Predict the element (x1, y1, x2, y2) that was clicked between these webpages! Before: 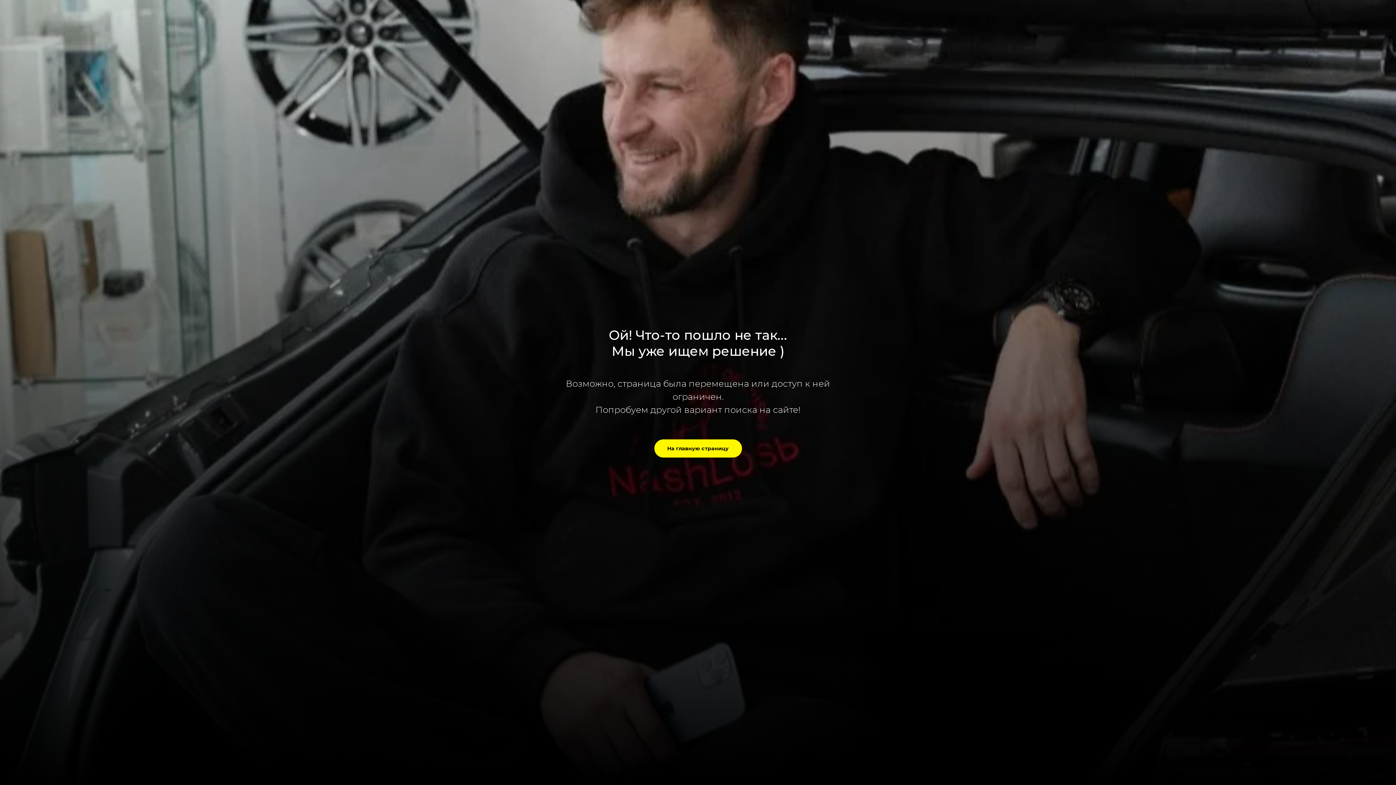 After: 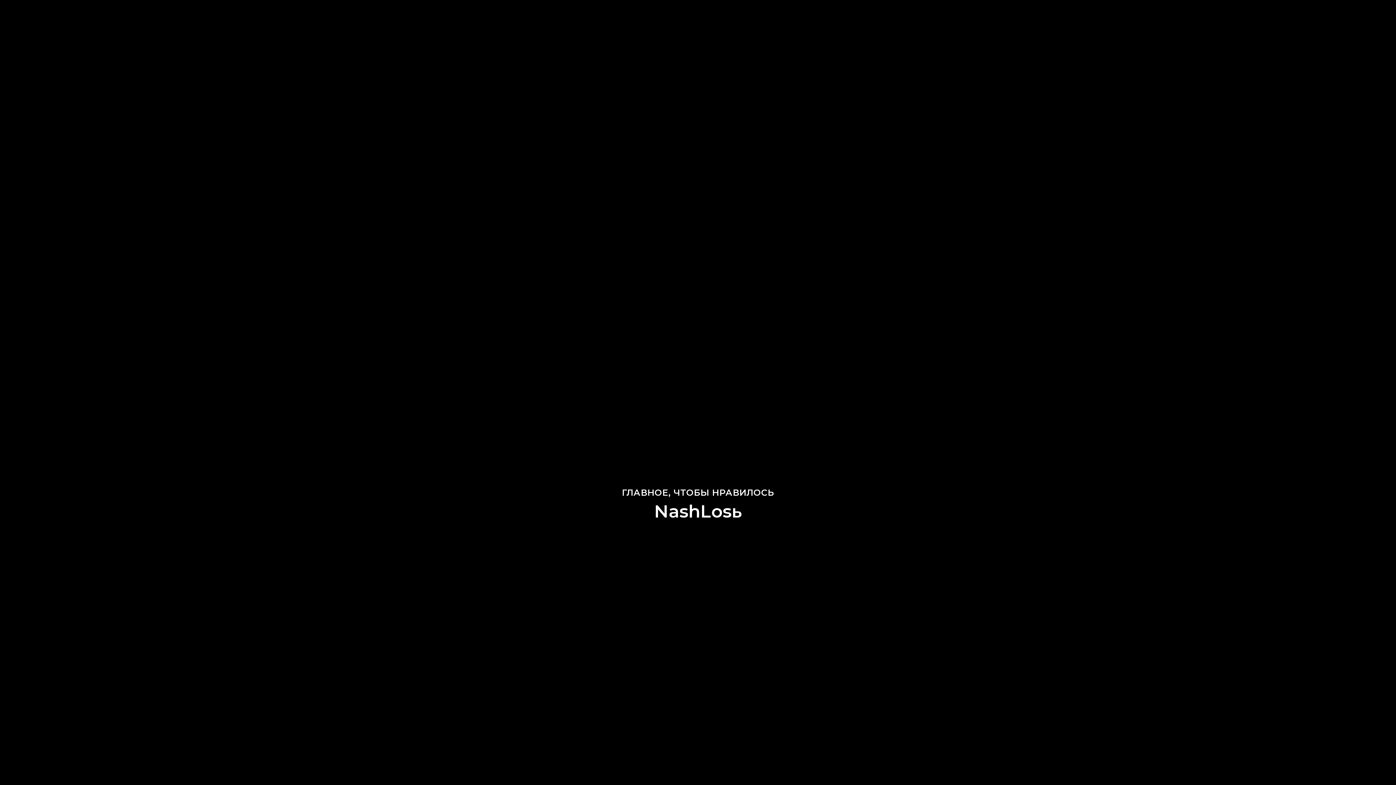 Action: label: На главную страницу bbox: (654, 439, 742, 457)